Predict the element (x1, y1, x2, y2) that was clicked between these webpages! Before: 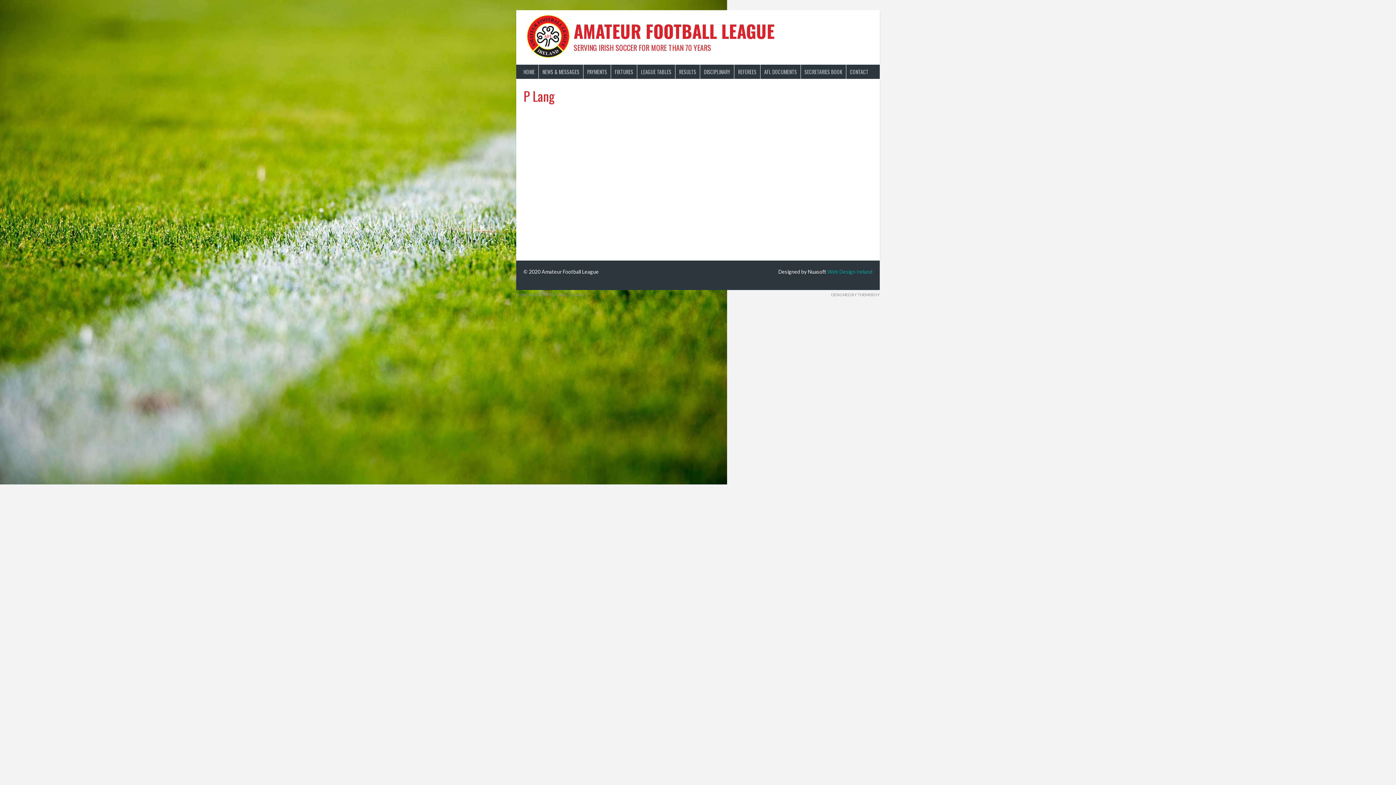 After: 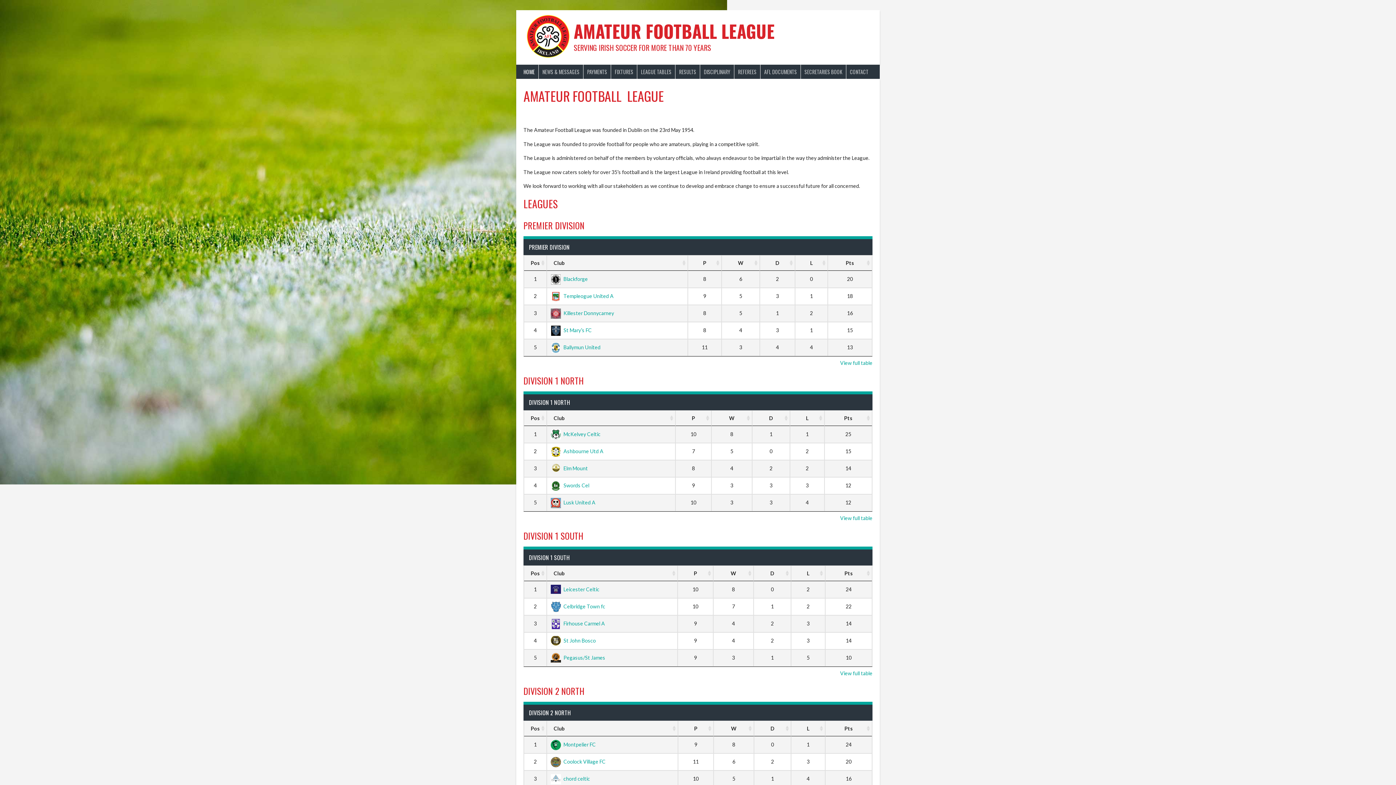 Action: bbox: (526, 14, 570, 60)